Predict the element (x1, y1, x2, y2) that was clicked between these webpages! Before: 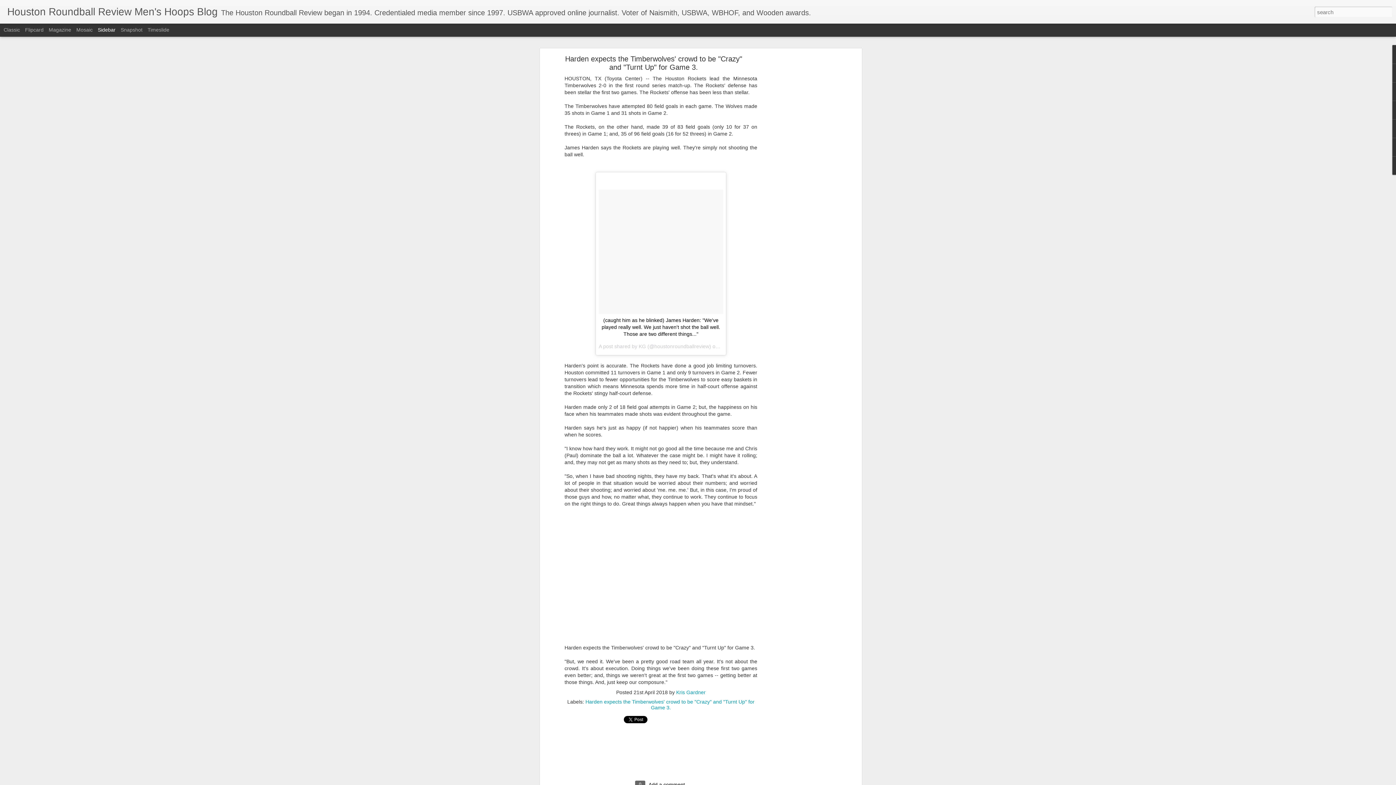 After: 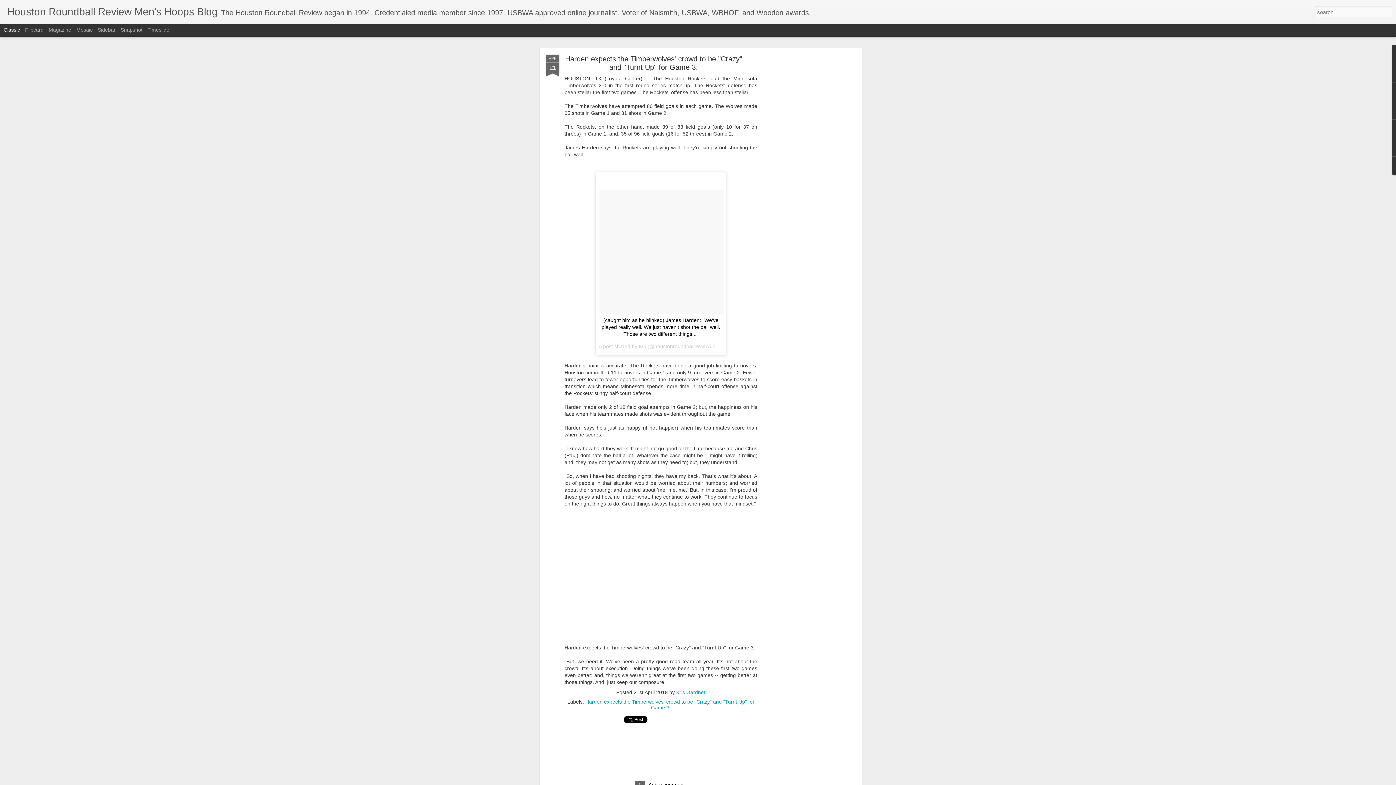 Action: label: Classic bbox: (3, 26, 20, 32)